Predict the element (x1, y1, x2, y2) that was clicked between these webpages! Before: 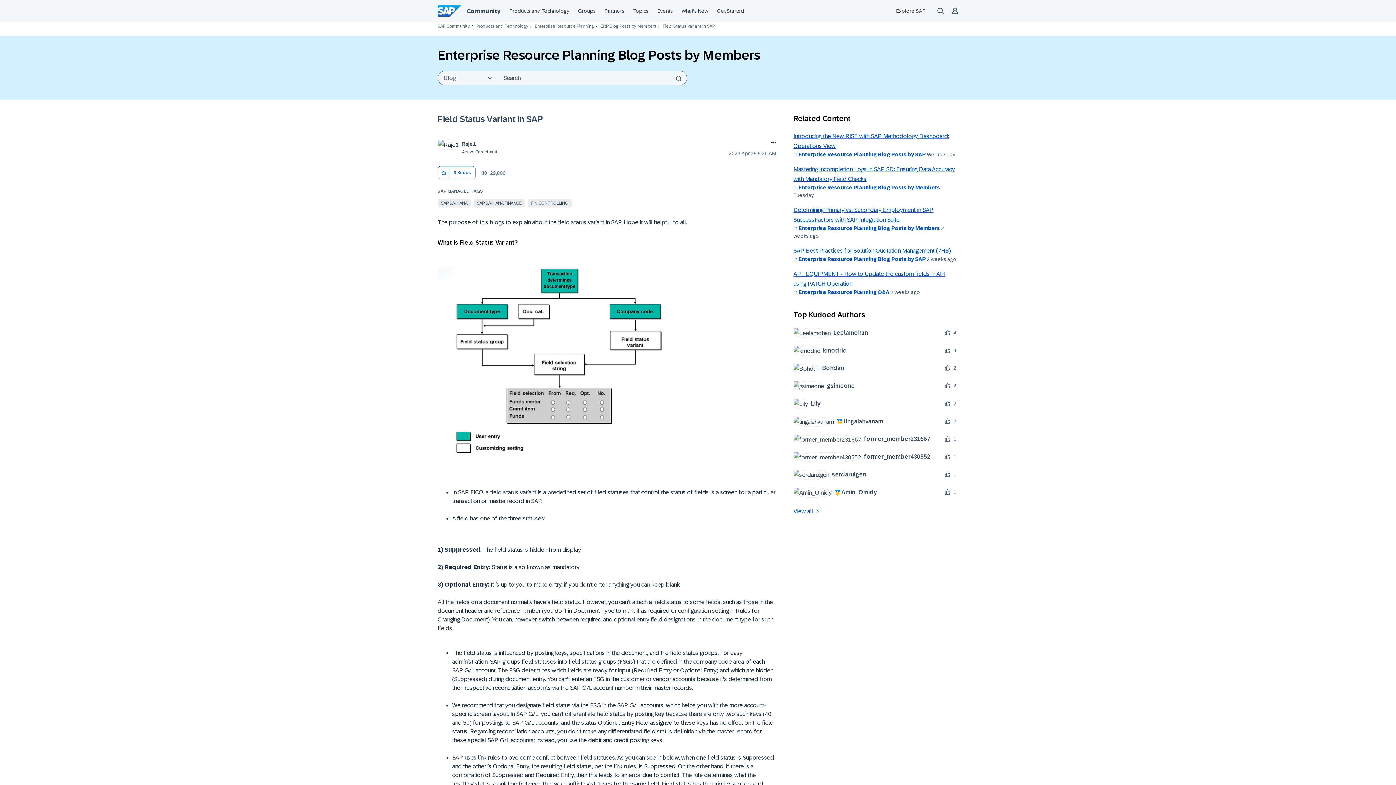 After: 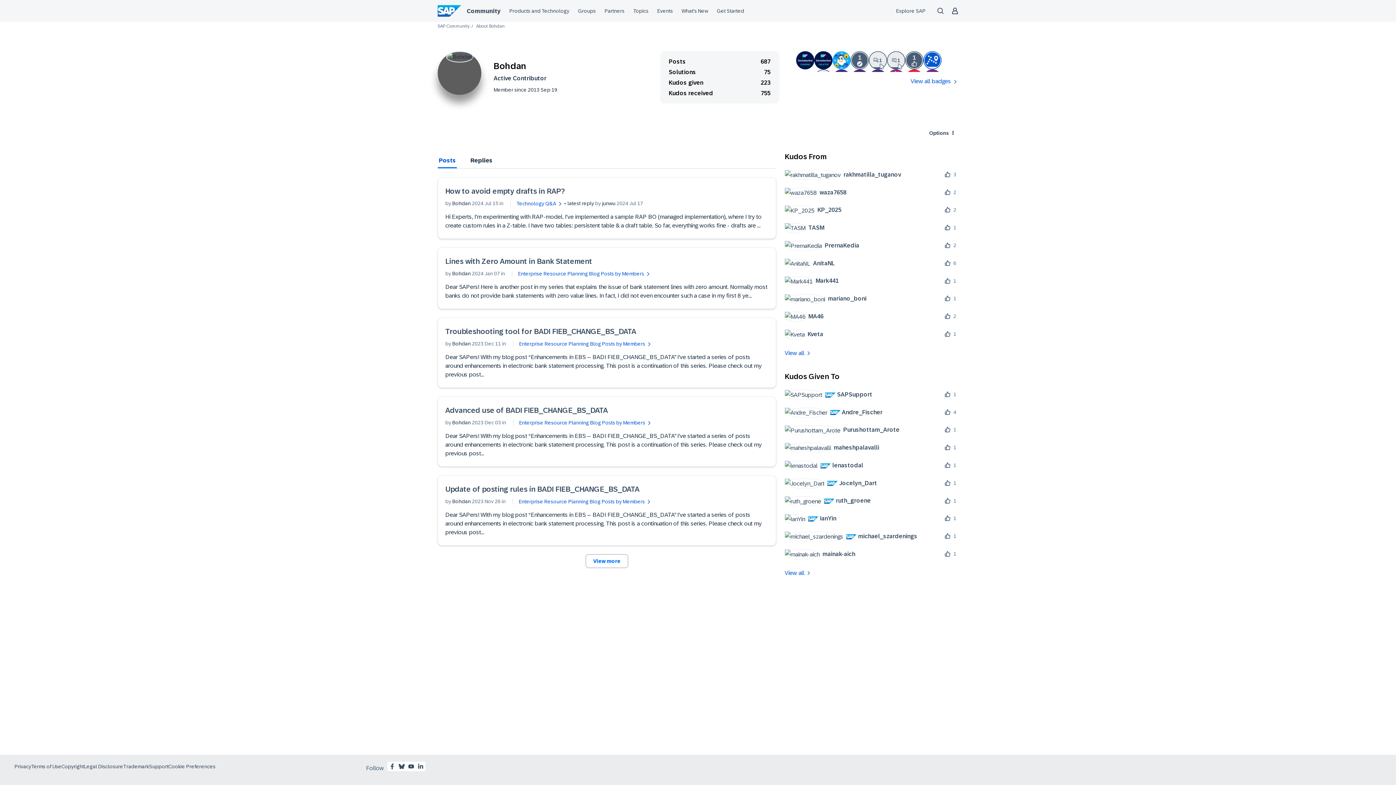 Action: label: 	
Bohdan bbox: (793, 363, 849, 373)